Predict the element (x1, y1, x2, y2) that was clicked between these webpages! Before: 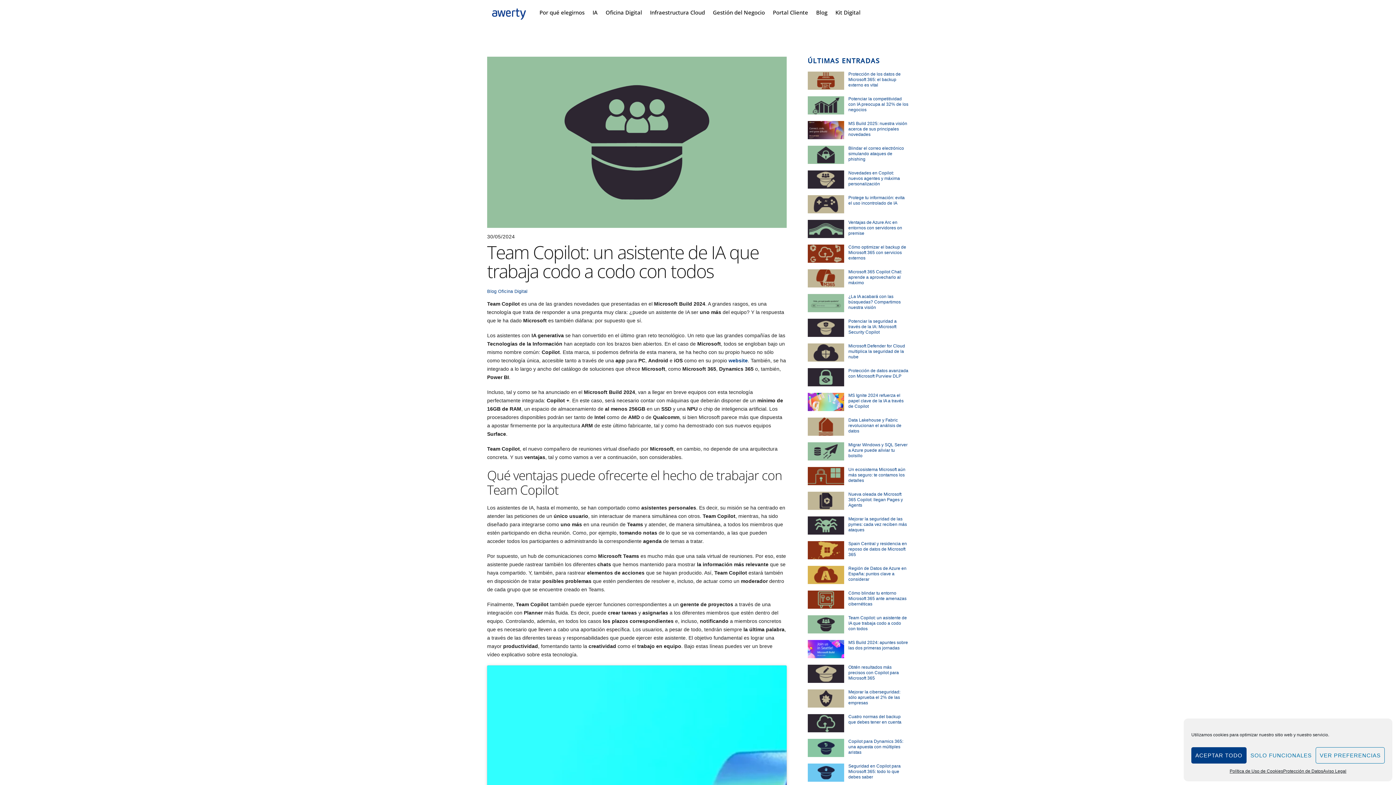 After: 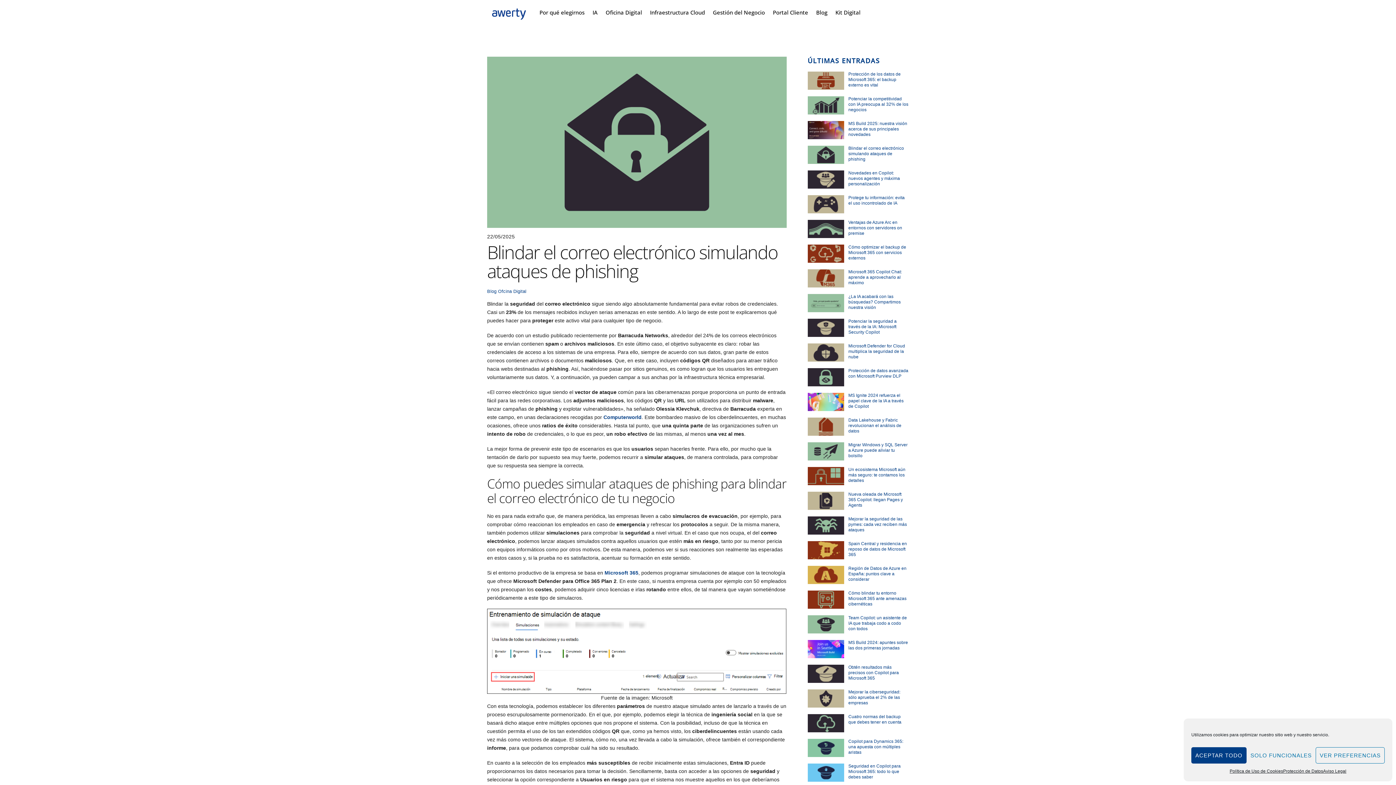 Action: label: Blindar el correo electrónico simulando ataques de phishing bbox: (807, 145, 909, 162)